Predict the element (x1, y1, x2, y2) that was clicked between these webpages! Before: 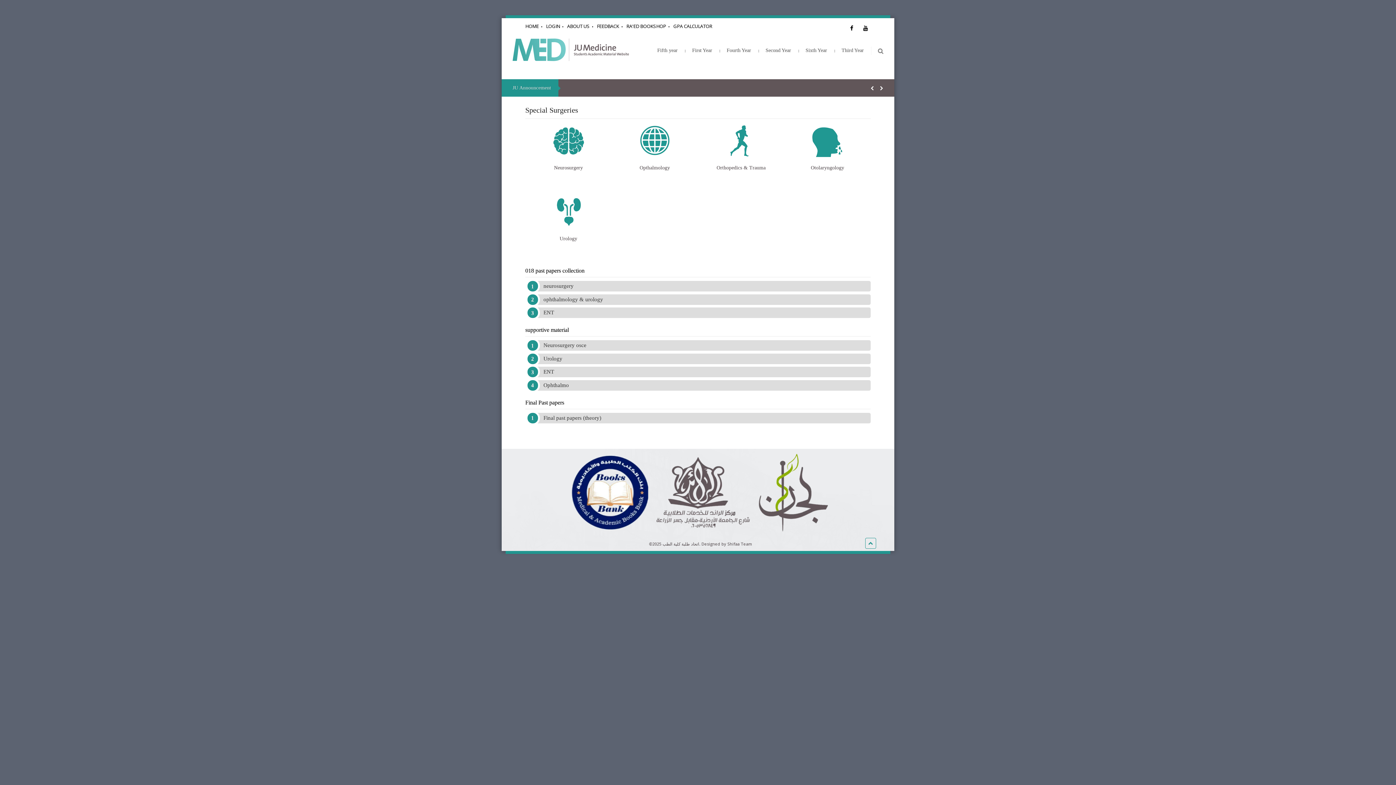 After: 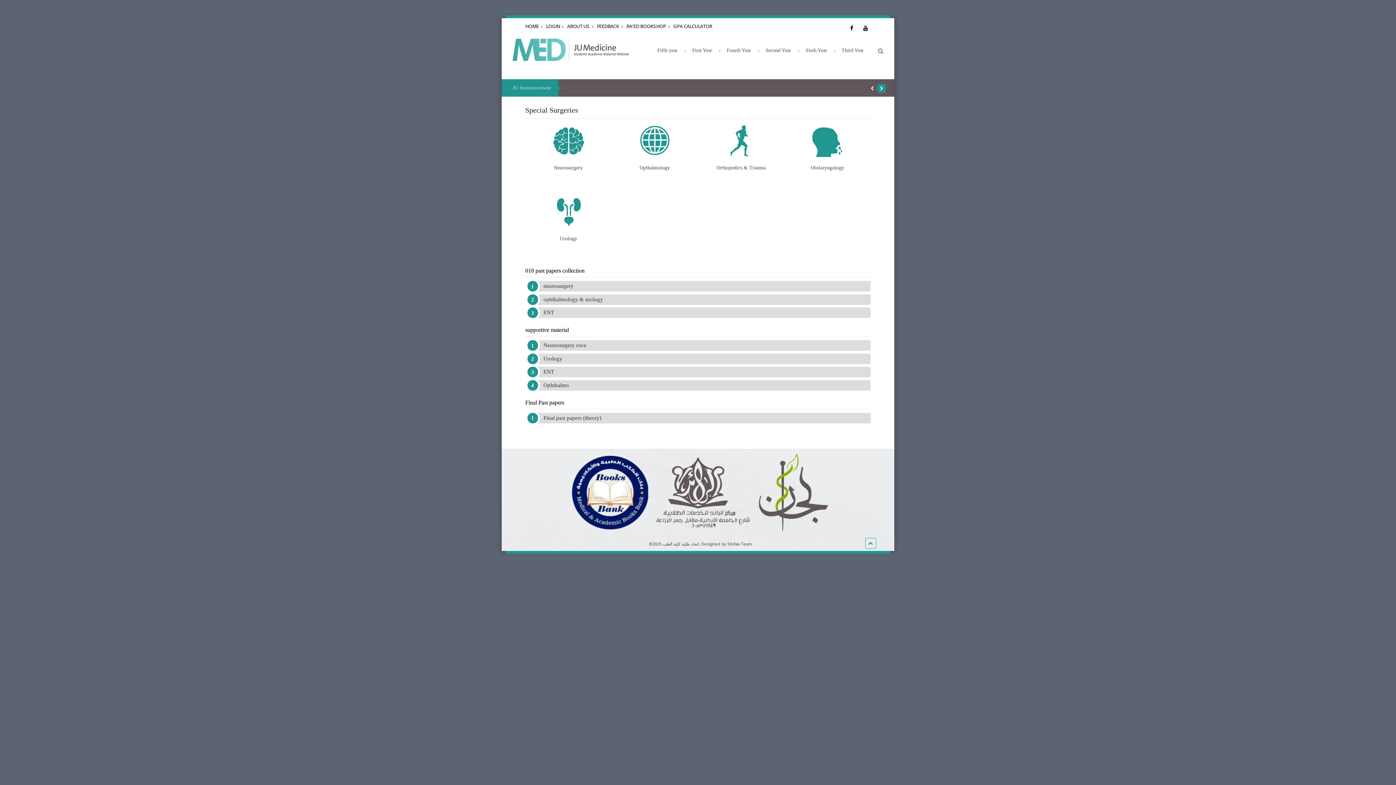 Action: bbox: (877, 84, 885, 92)